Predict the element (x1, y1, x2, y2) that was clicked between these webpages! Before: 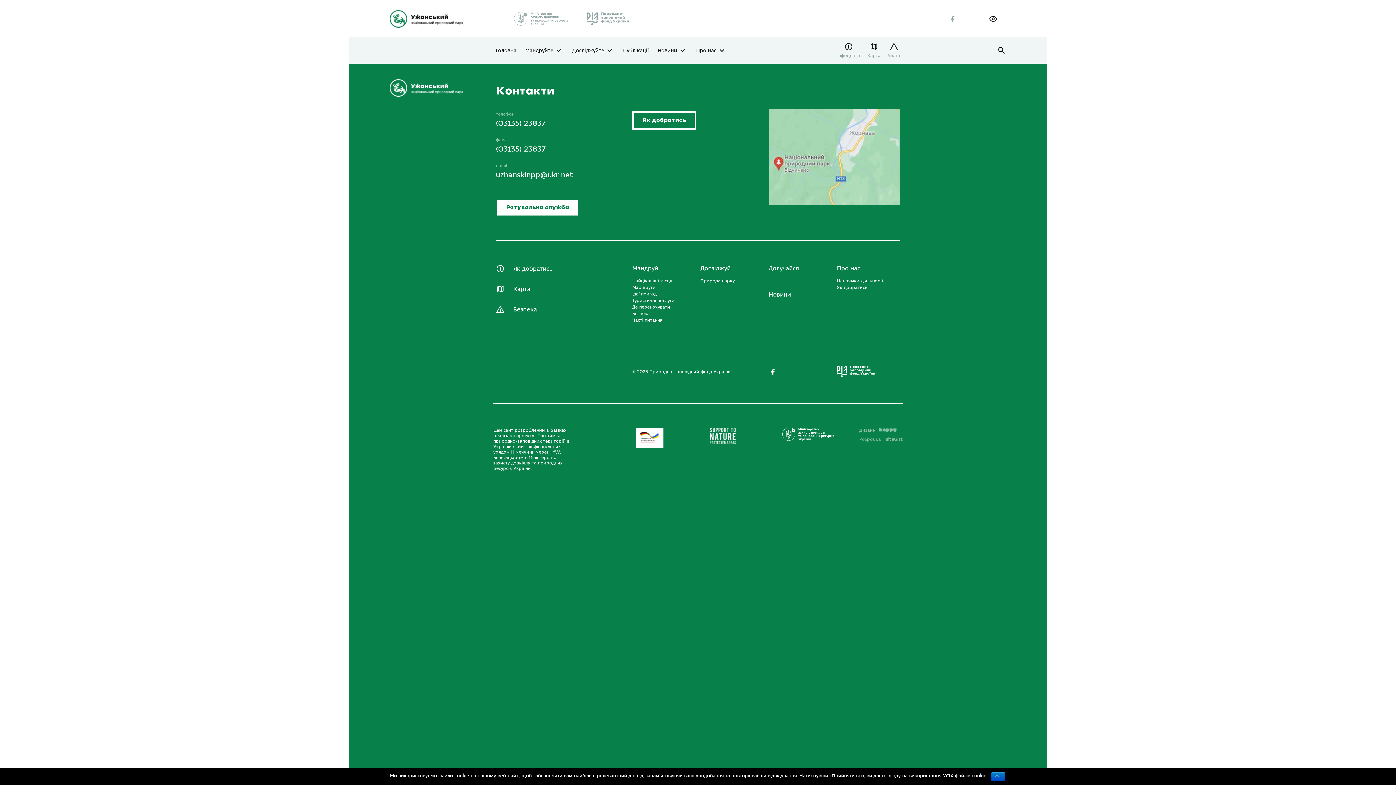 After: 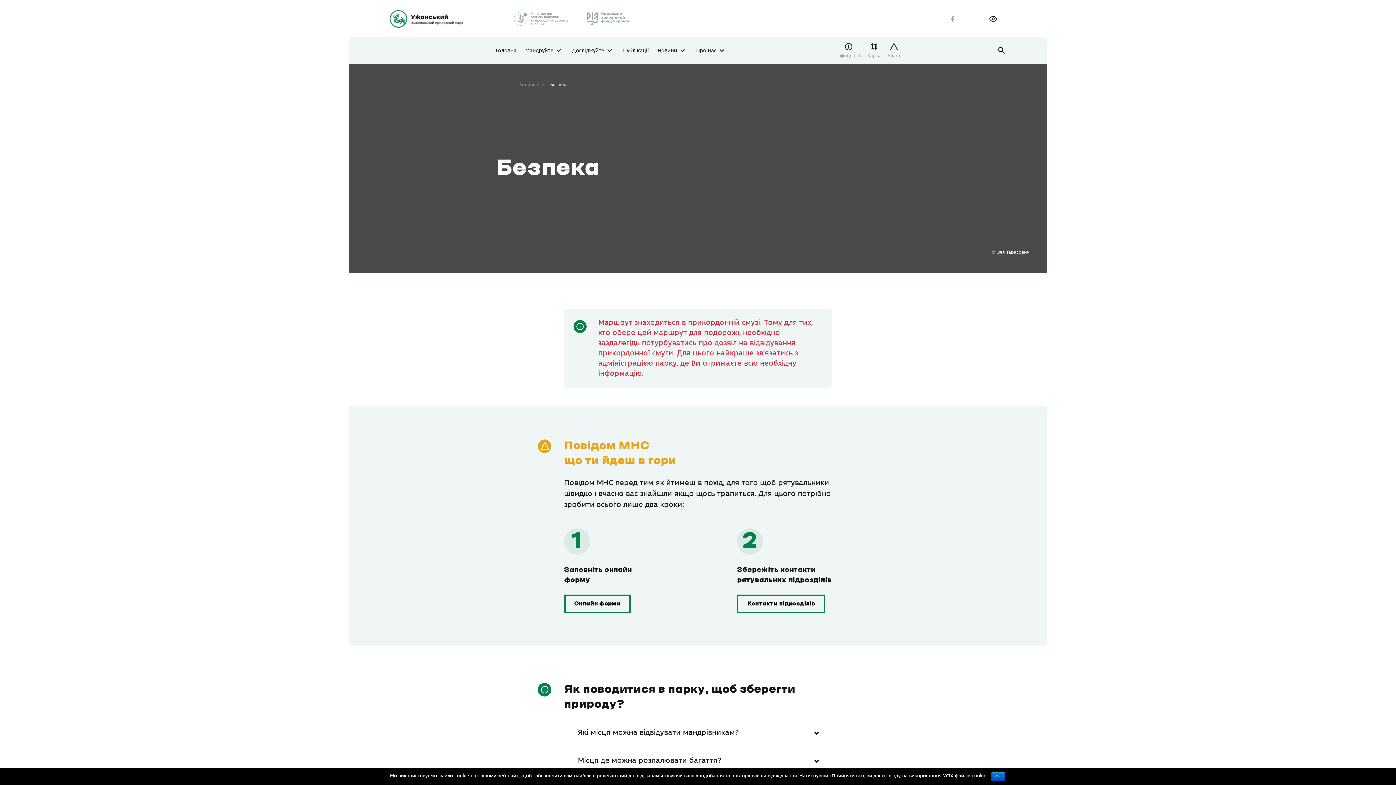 Action: bbox: (496, 198, 579, 217) label: Рятувальна служба